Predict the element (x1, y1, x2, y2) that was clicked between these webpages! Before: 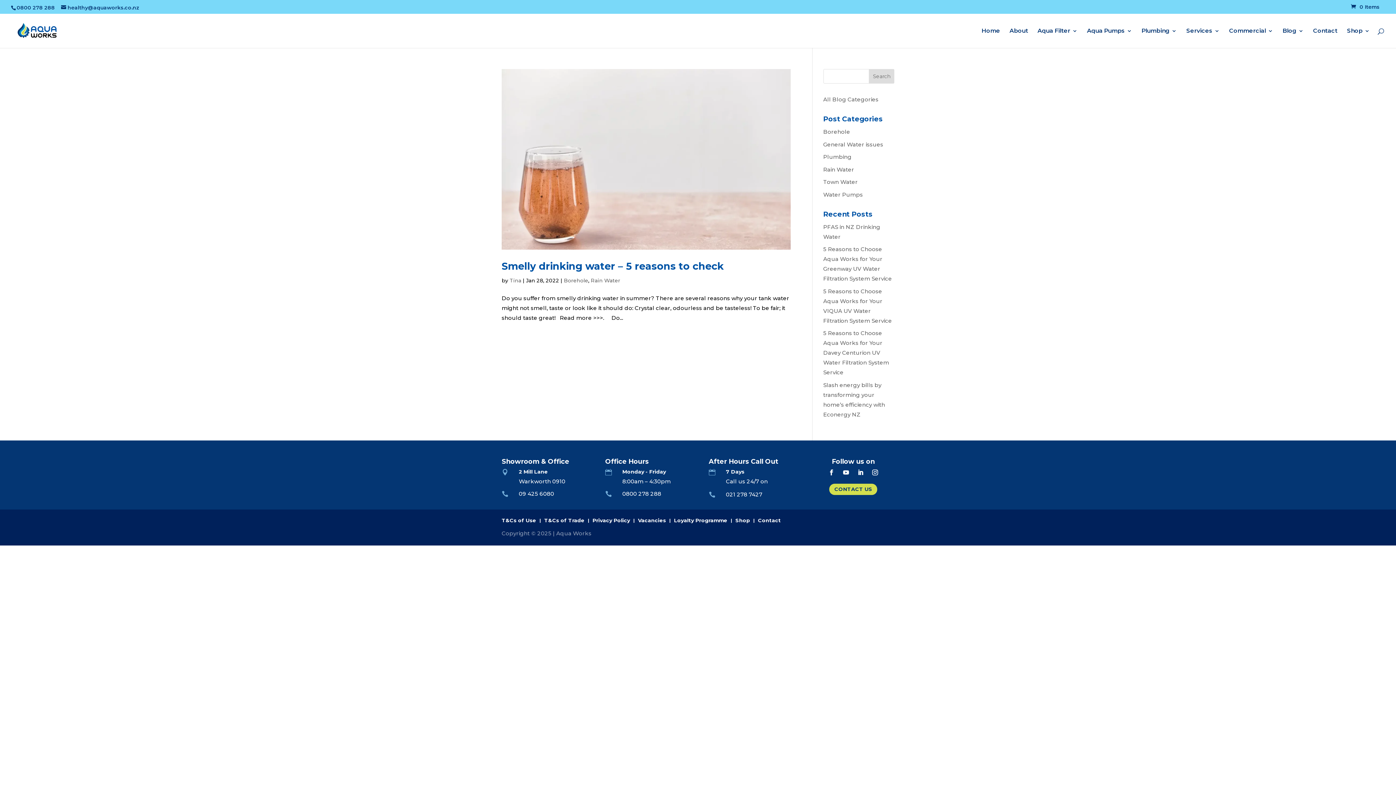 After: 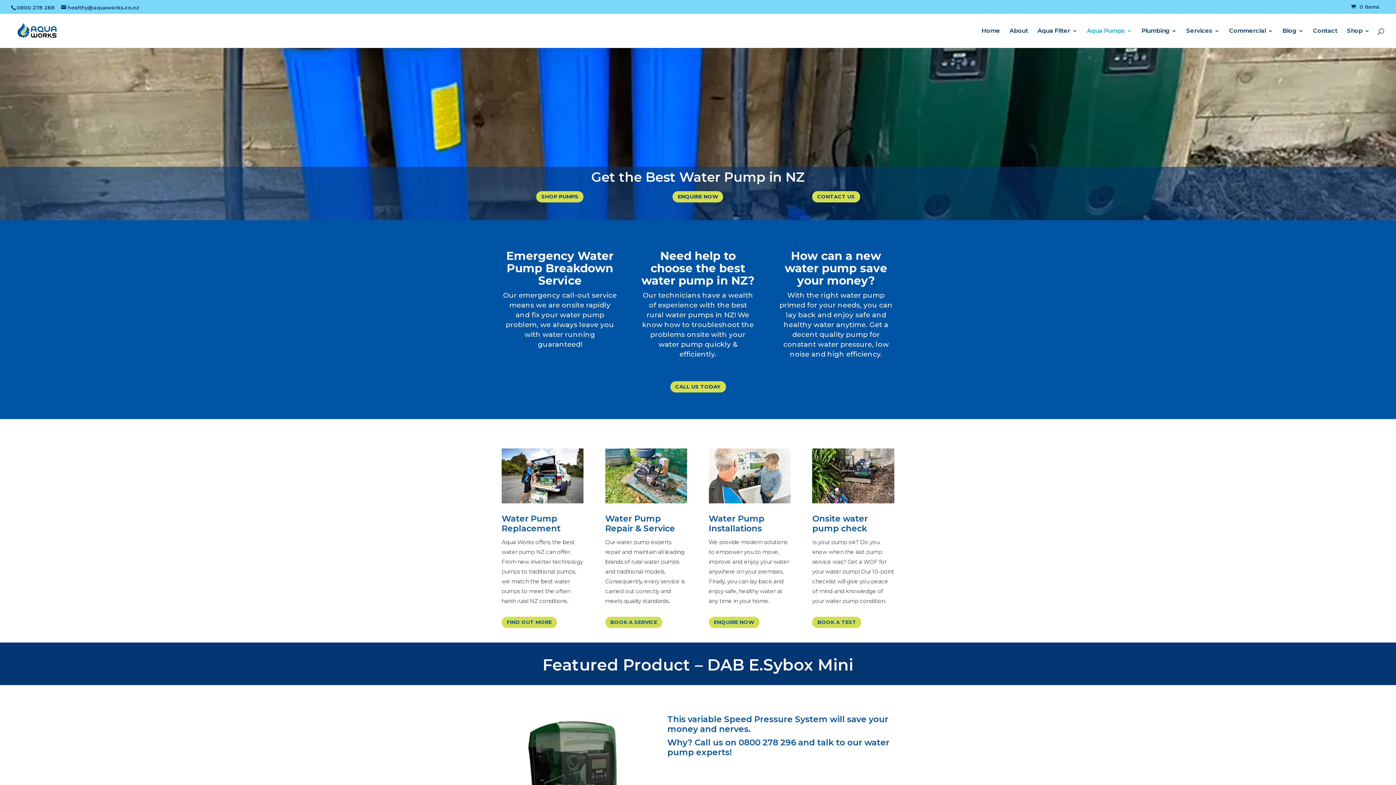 Action: bbox: (1087, 28, 1132, 48) label: Aqua Pumps